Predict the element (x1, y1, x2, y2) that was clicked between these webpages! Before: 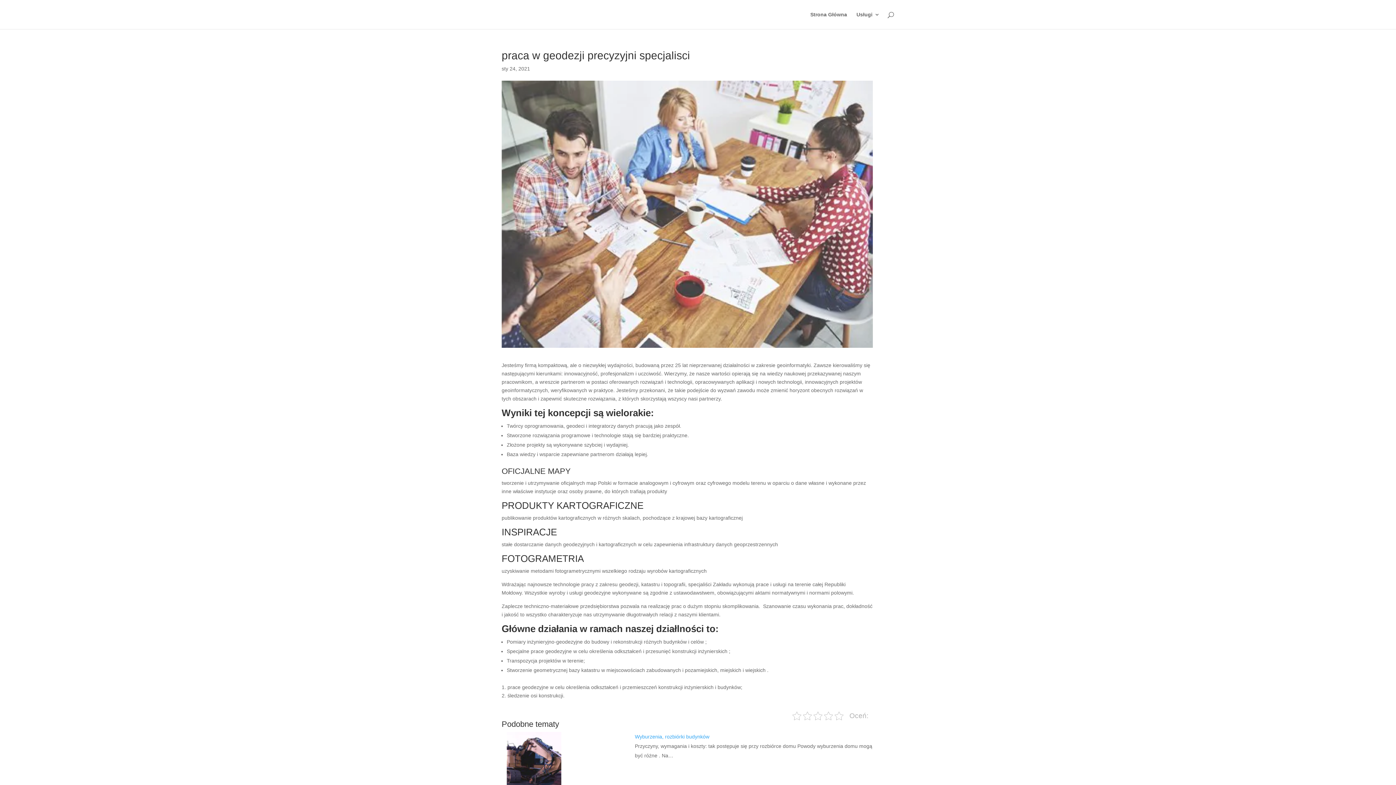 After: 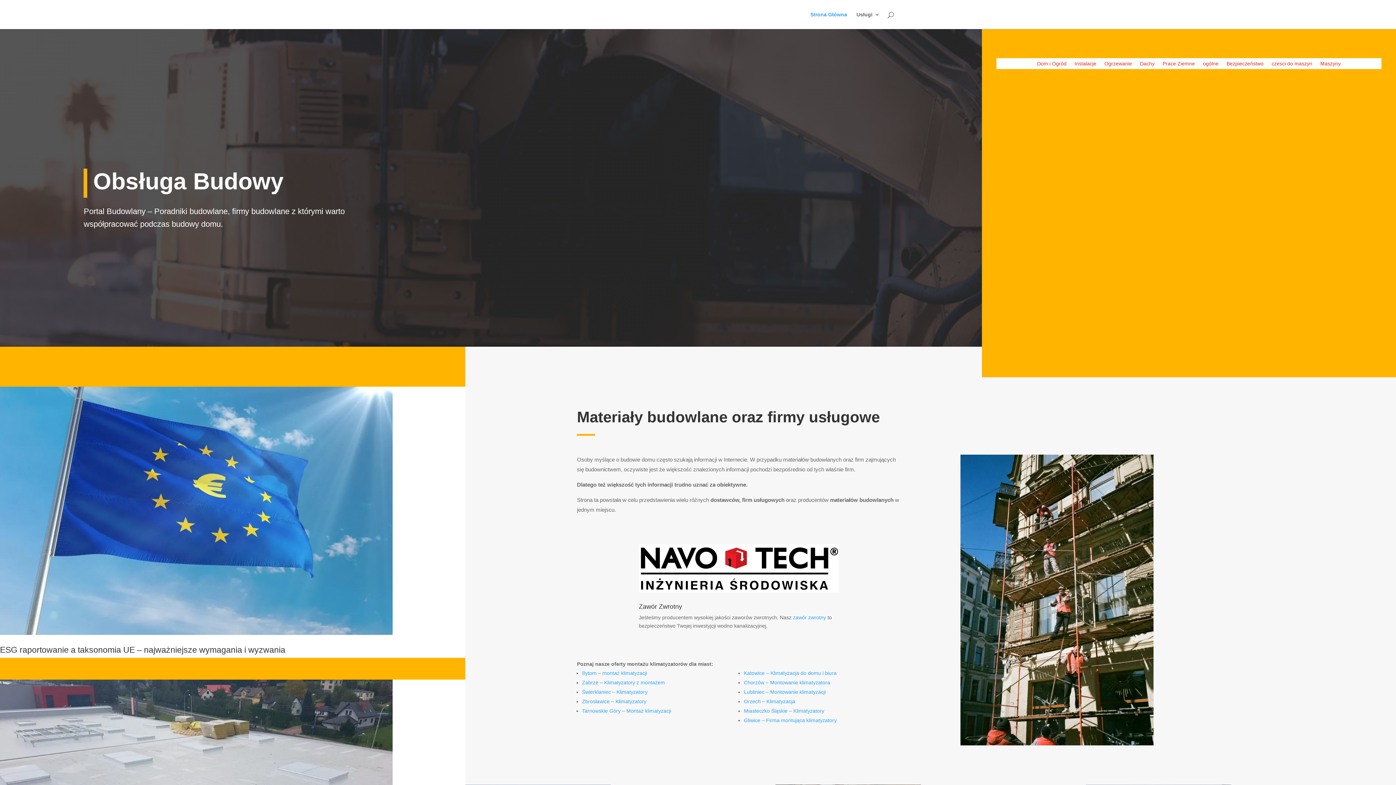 Action: bbox: (503, 11, 518, 16)